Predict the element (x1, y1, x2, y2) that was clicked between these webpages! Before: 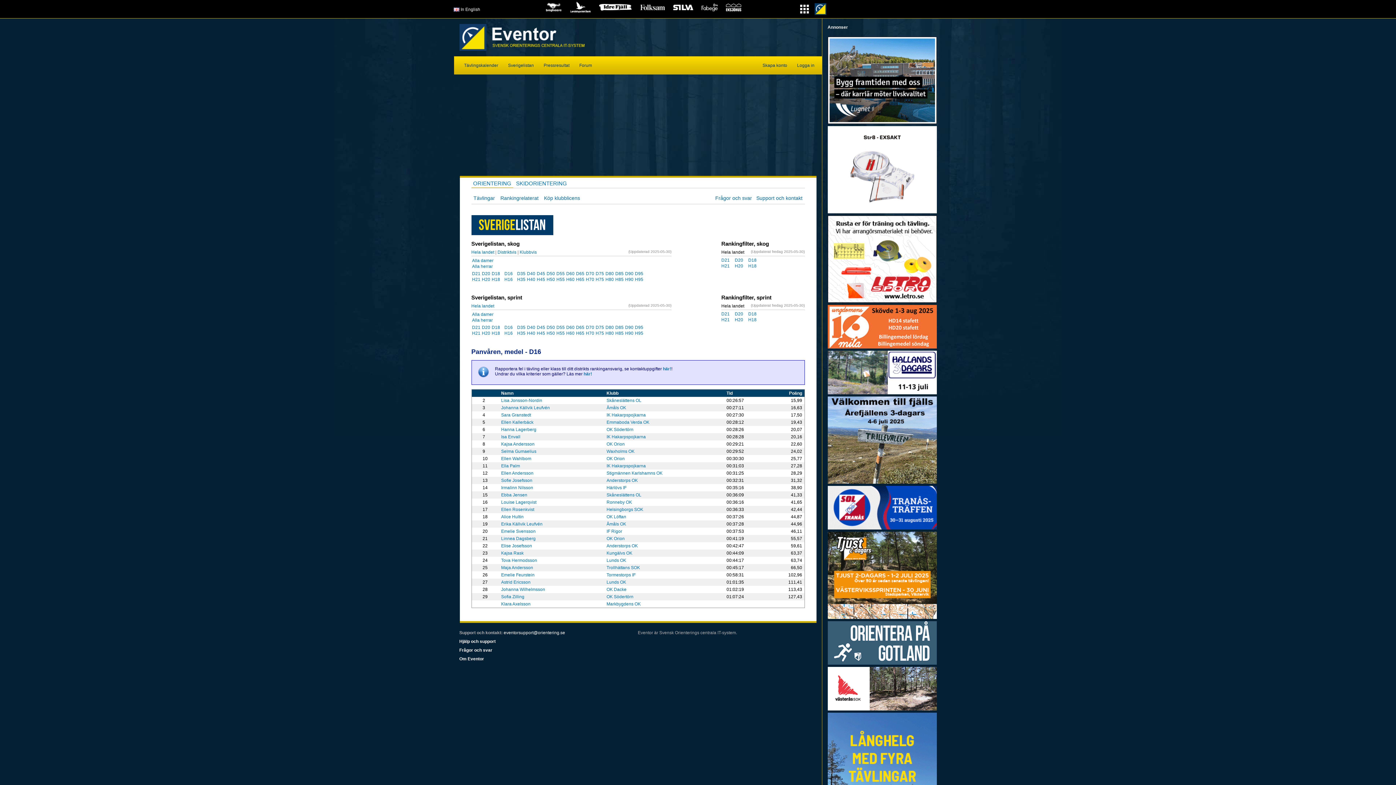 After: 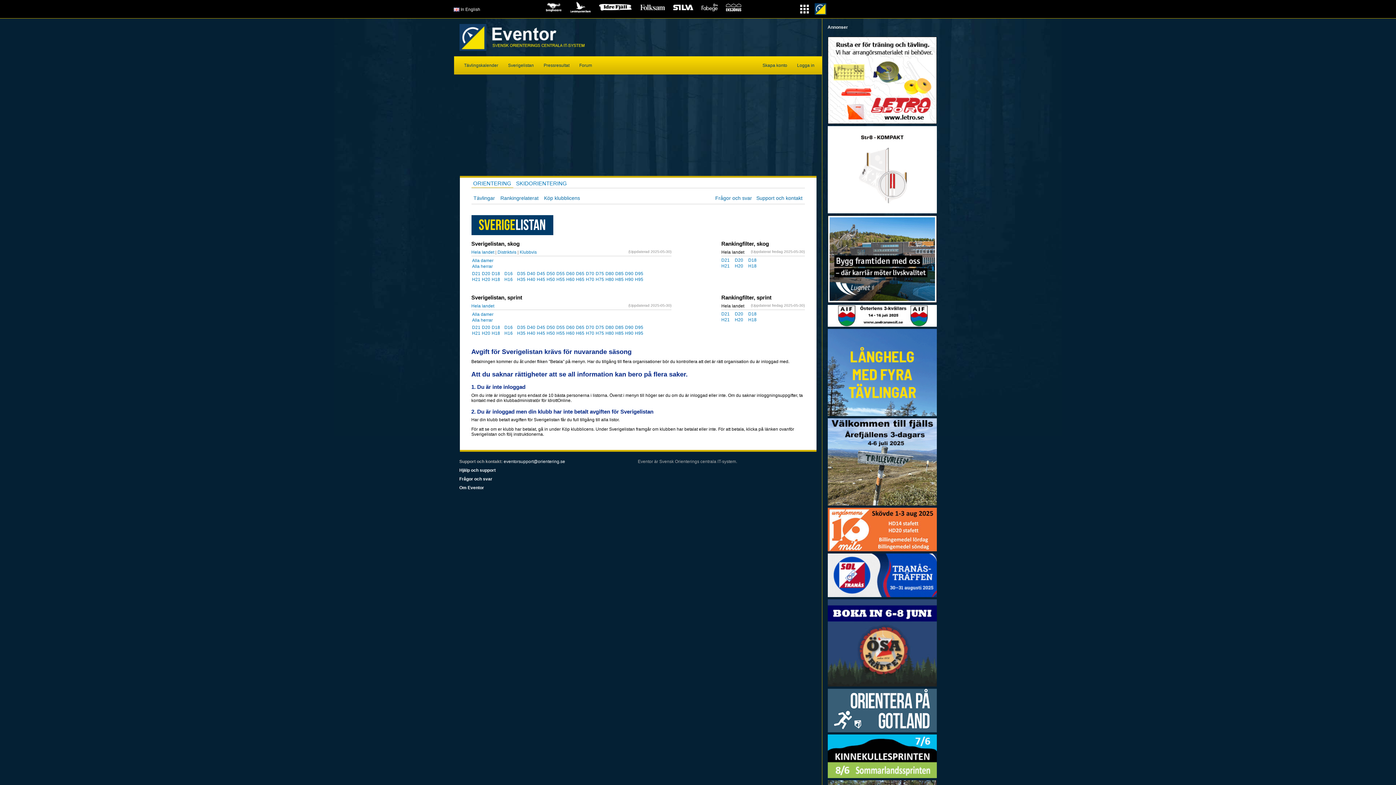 Action: bbox: (501, 580, 530, 585) label: Astrid Ericsson